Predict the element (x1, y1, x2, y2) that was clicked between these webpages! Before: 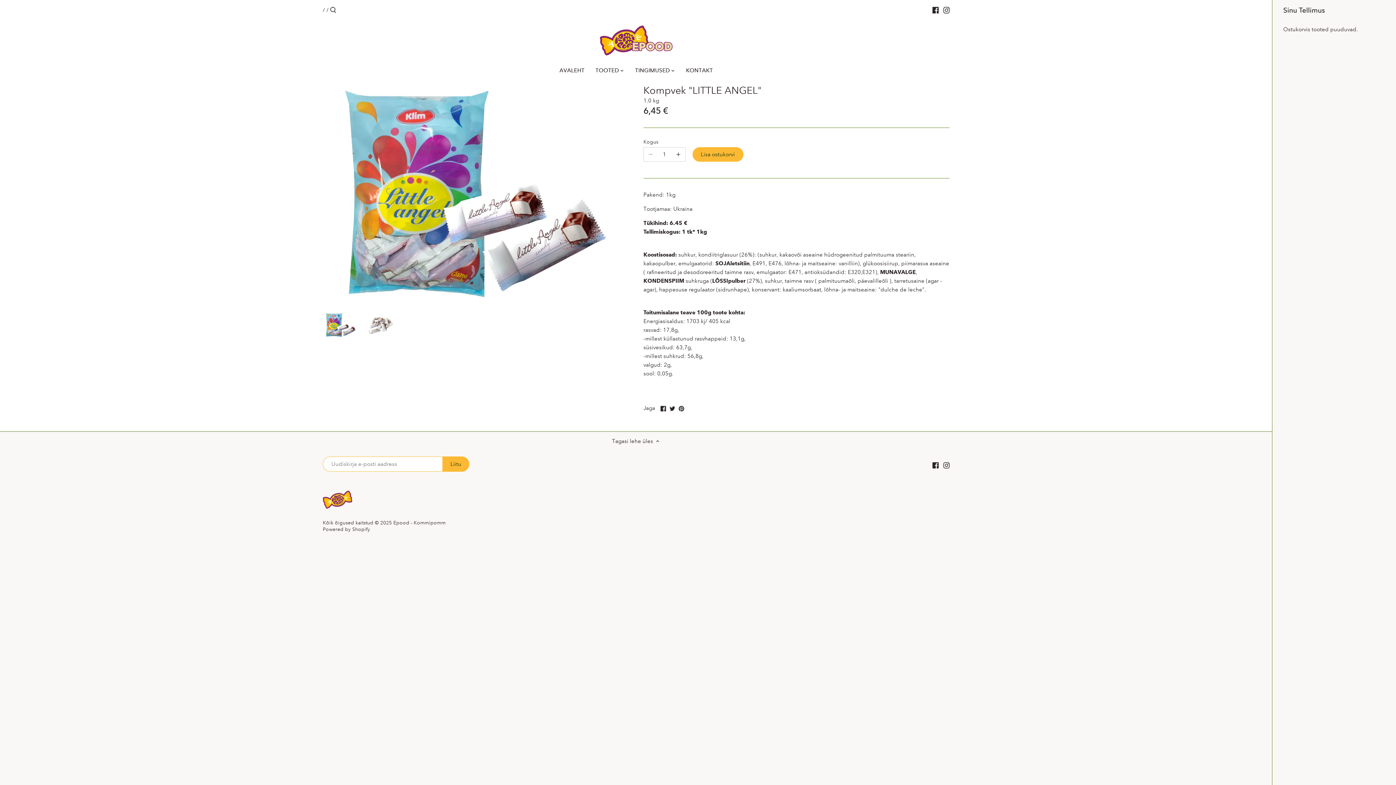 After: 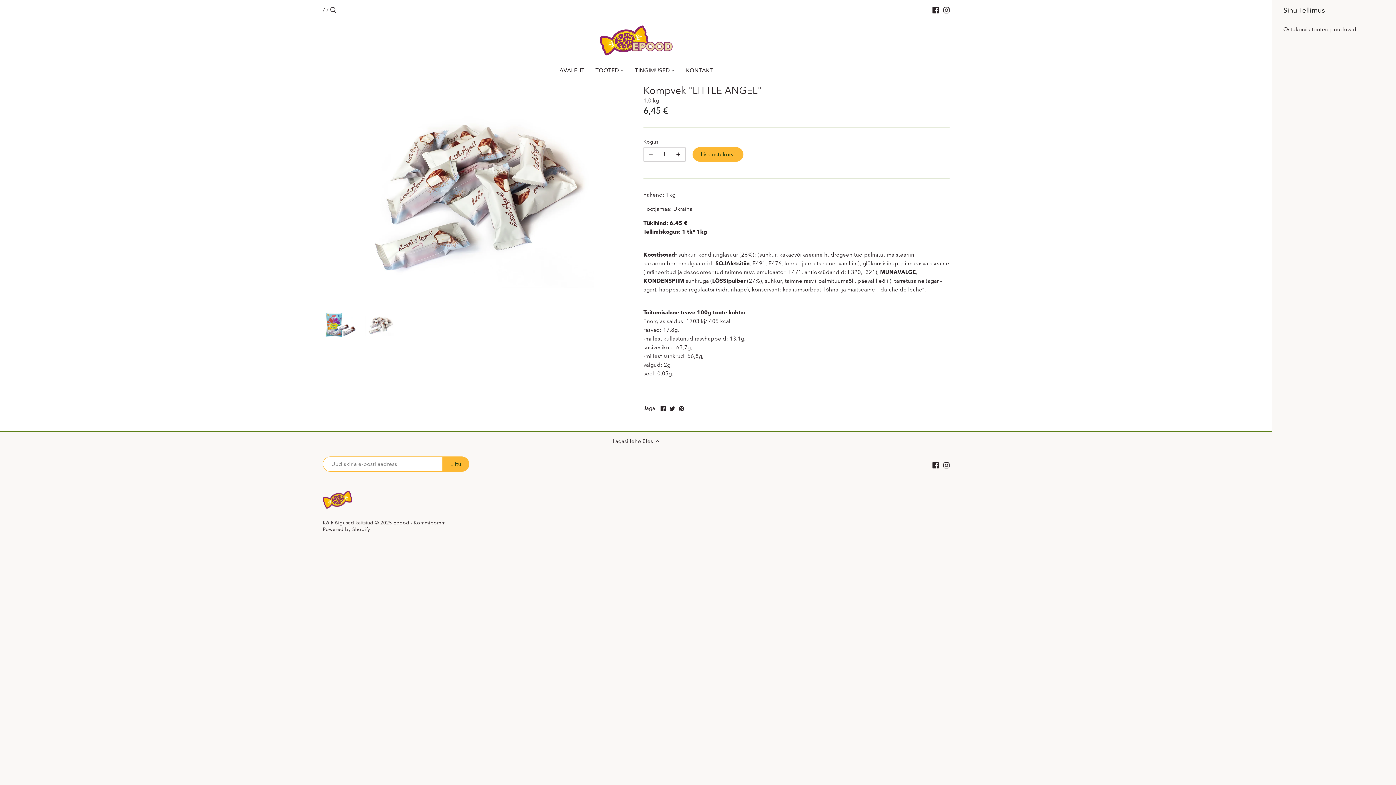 Action: bbox: (362, 312, 398, 337)